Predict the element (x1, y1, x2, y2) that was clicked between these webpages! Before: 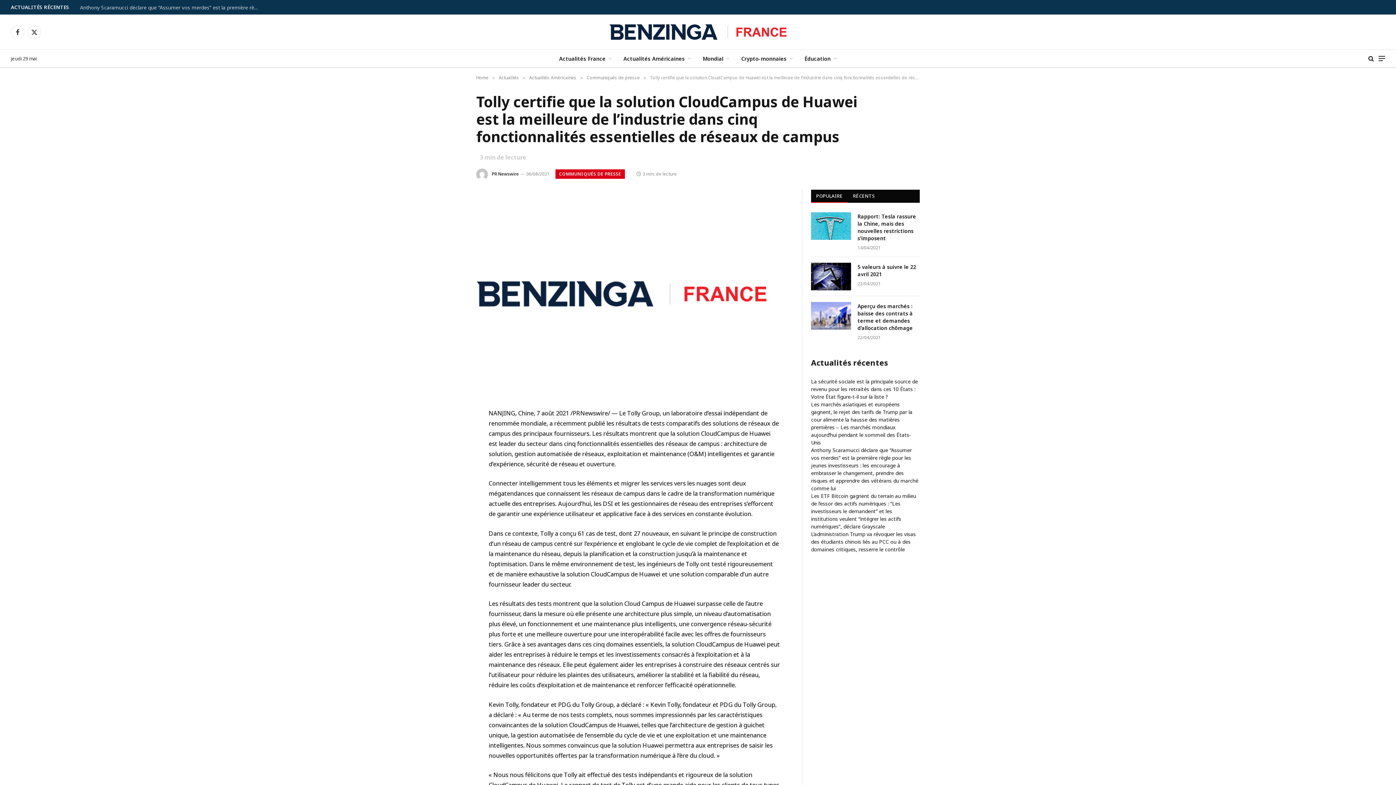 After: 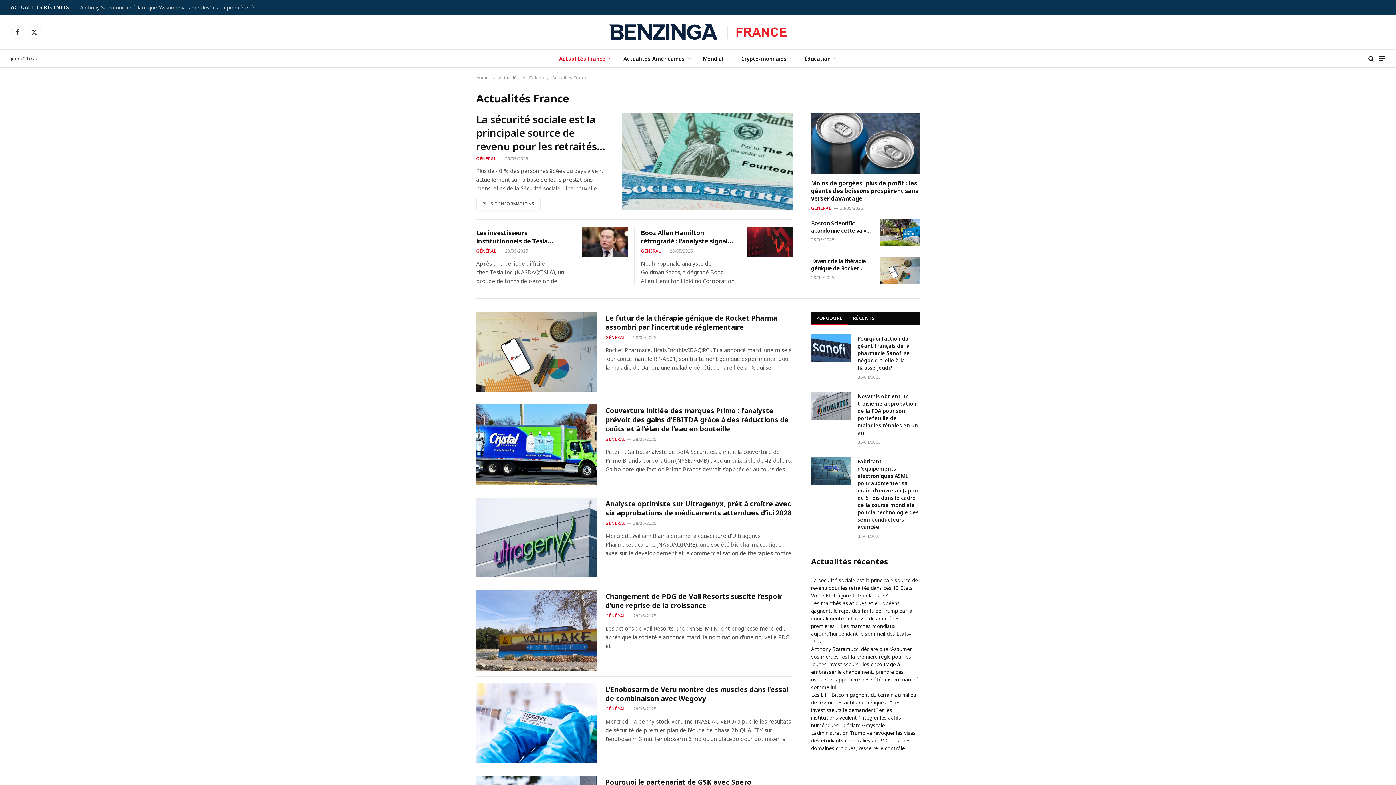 Action: label: Actualités France bbox: (553, 49, 617, 67)